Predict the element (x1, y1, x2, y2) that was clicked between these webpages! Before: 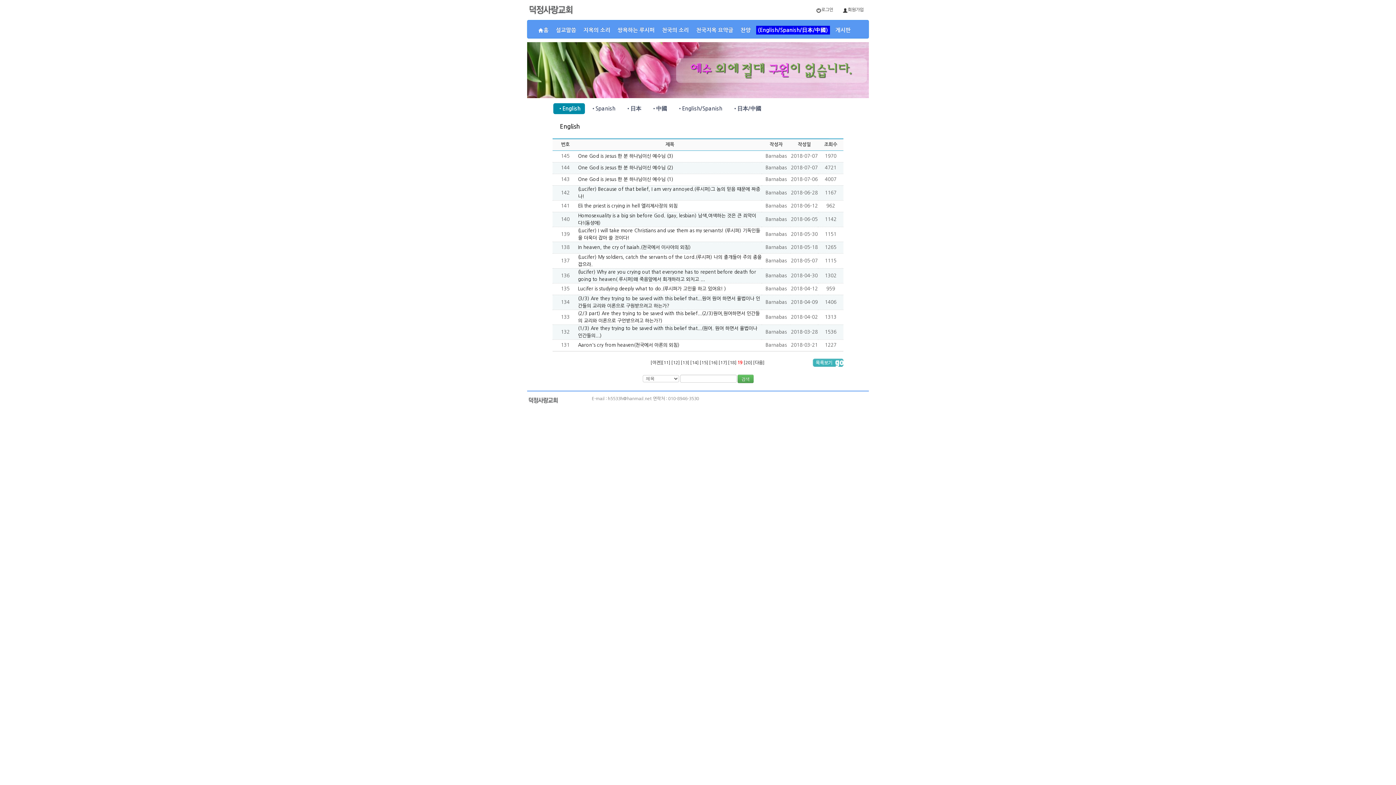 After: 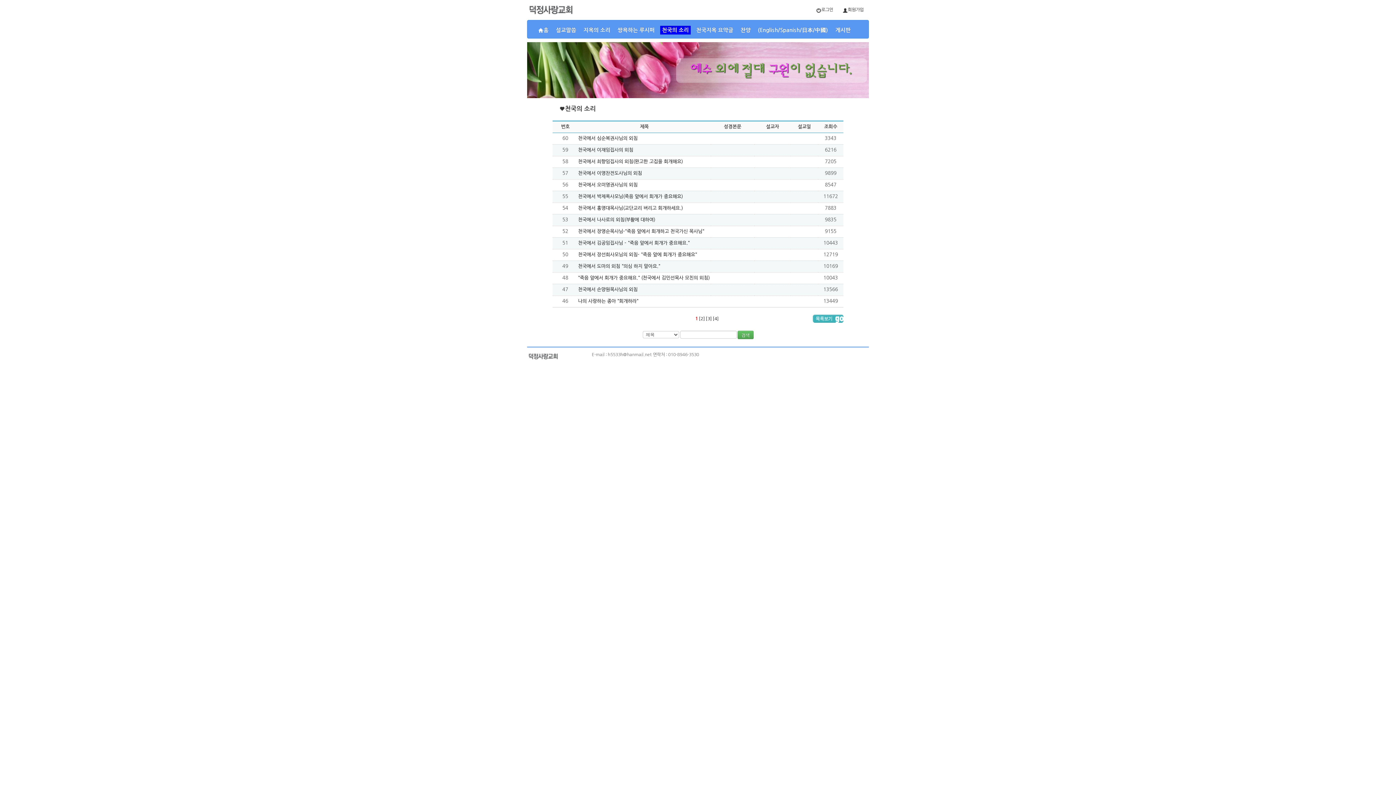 Action: label: 천국의 소리 bbox: (660, 25, 690, 34)